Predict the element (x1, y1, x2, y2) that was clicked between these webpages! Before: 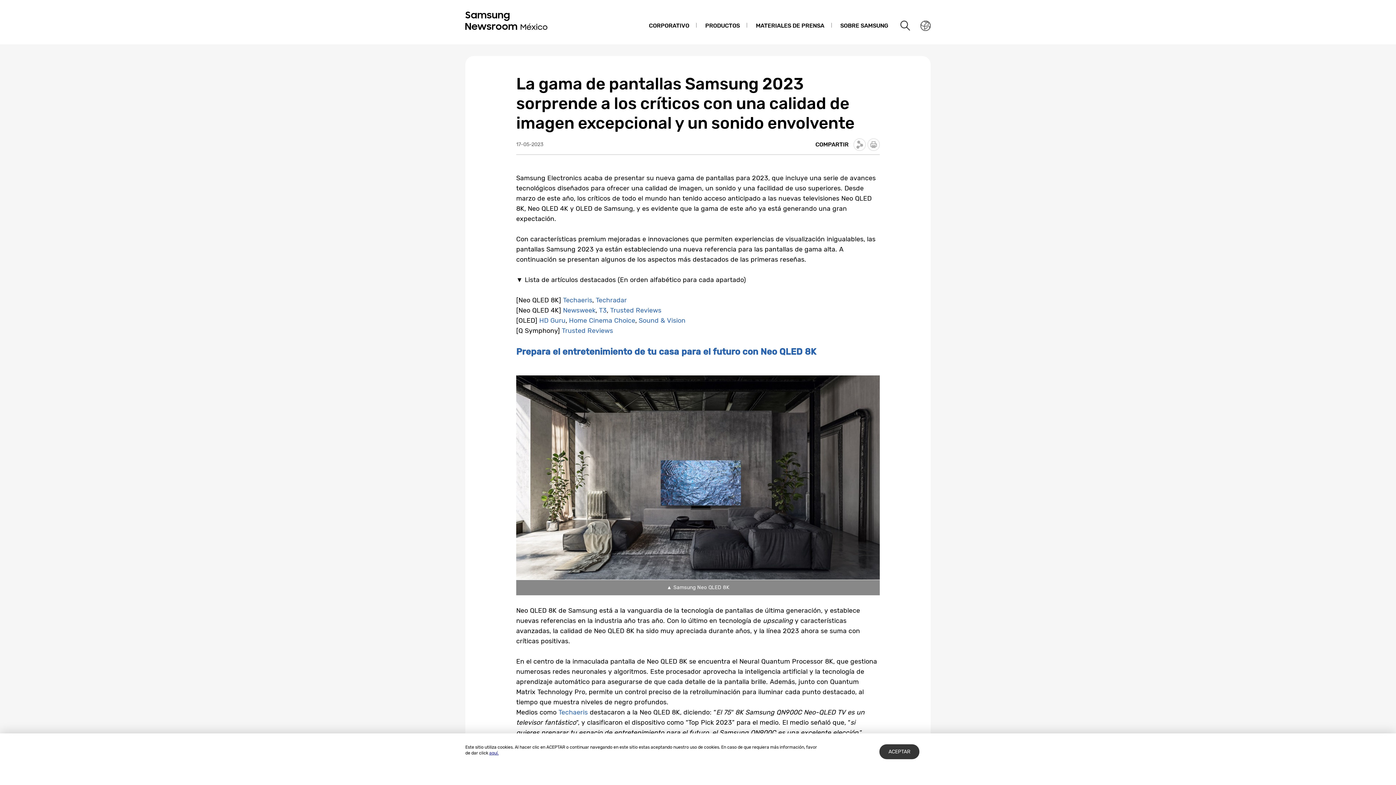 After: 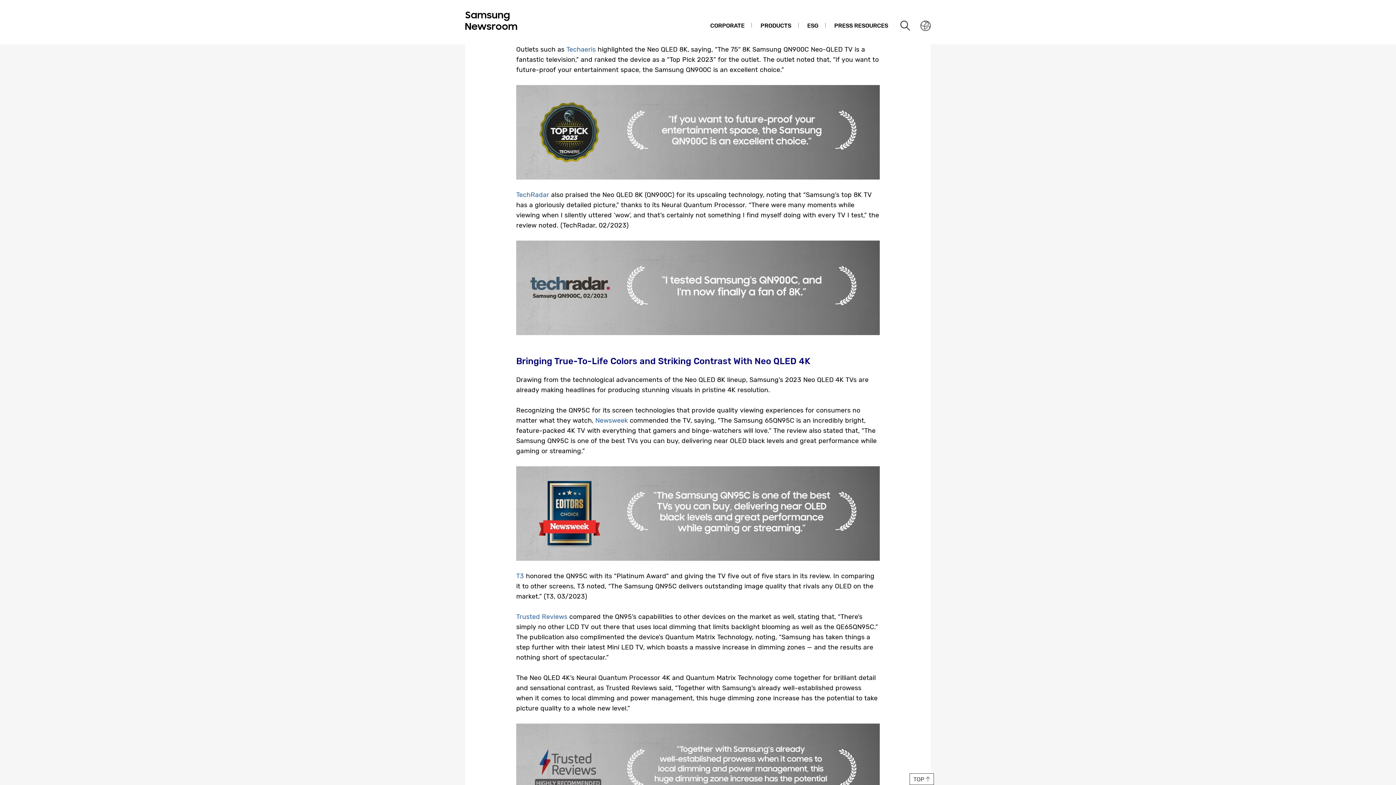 Action: bbox: (563, 296, 592, 304) label: Techaeris